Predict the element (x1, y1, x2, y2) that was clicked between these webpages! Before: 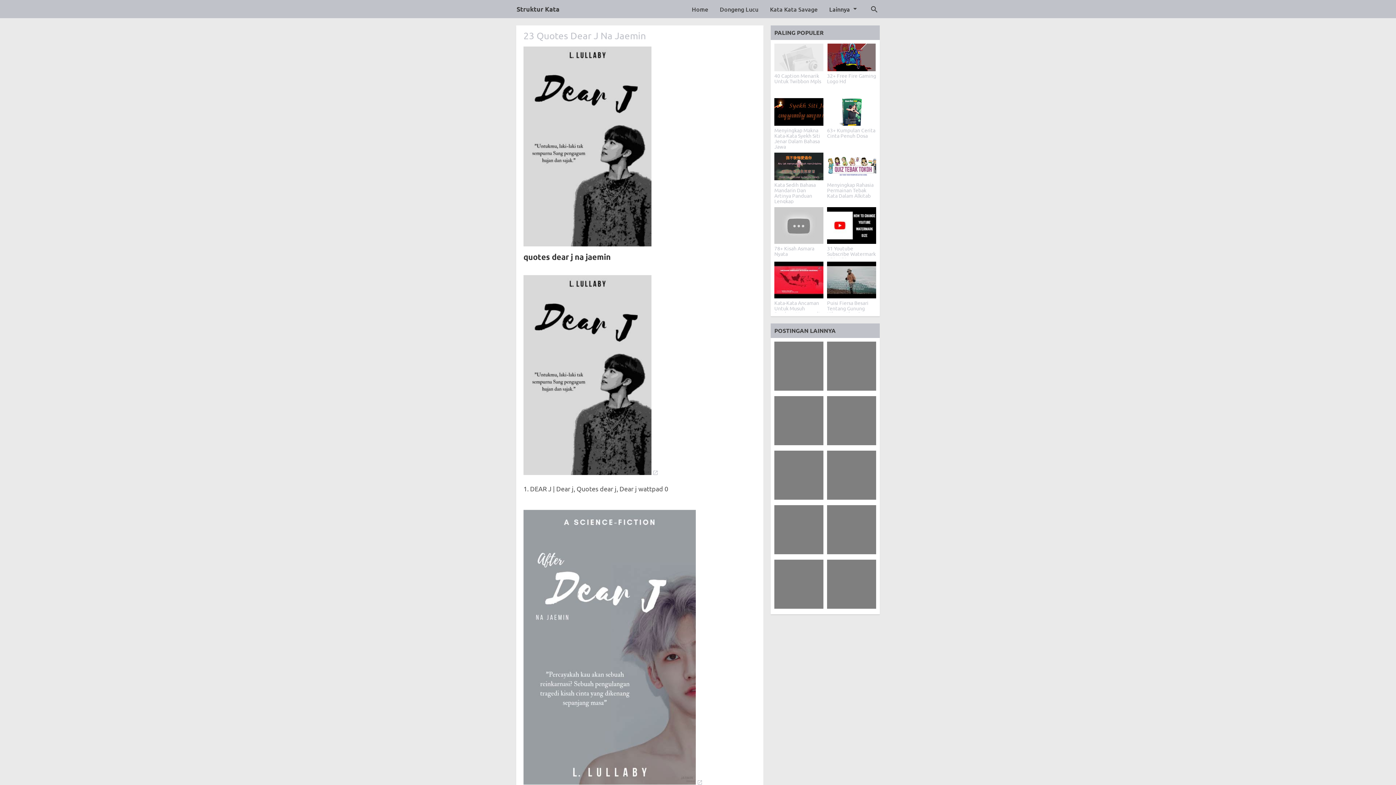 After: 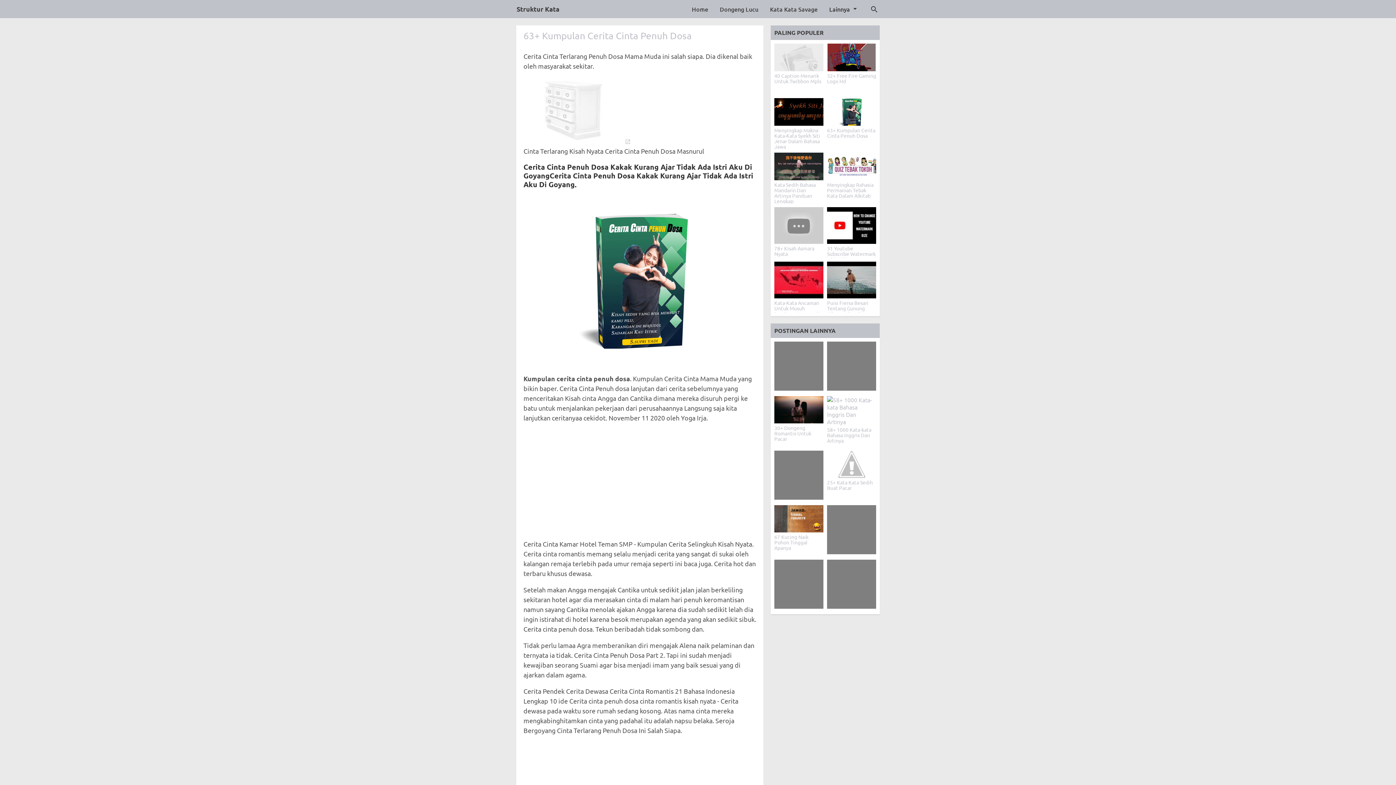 Action: label: 63+ Kumpulan Cerita Cinta Penuh Dosa bbox: (827, 98, 876, 125)